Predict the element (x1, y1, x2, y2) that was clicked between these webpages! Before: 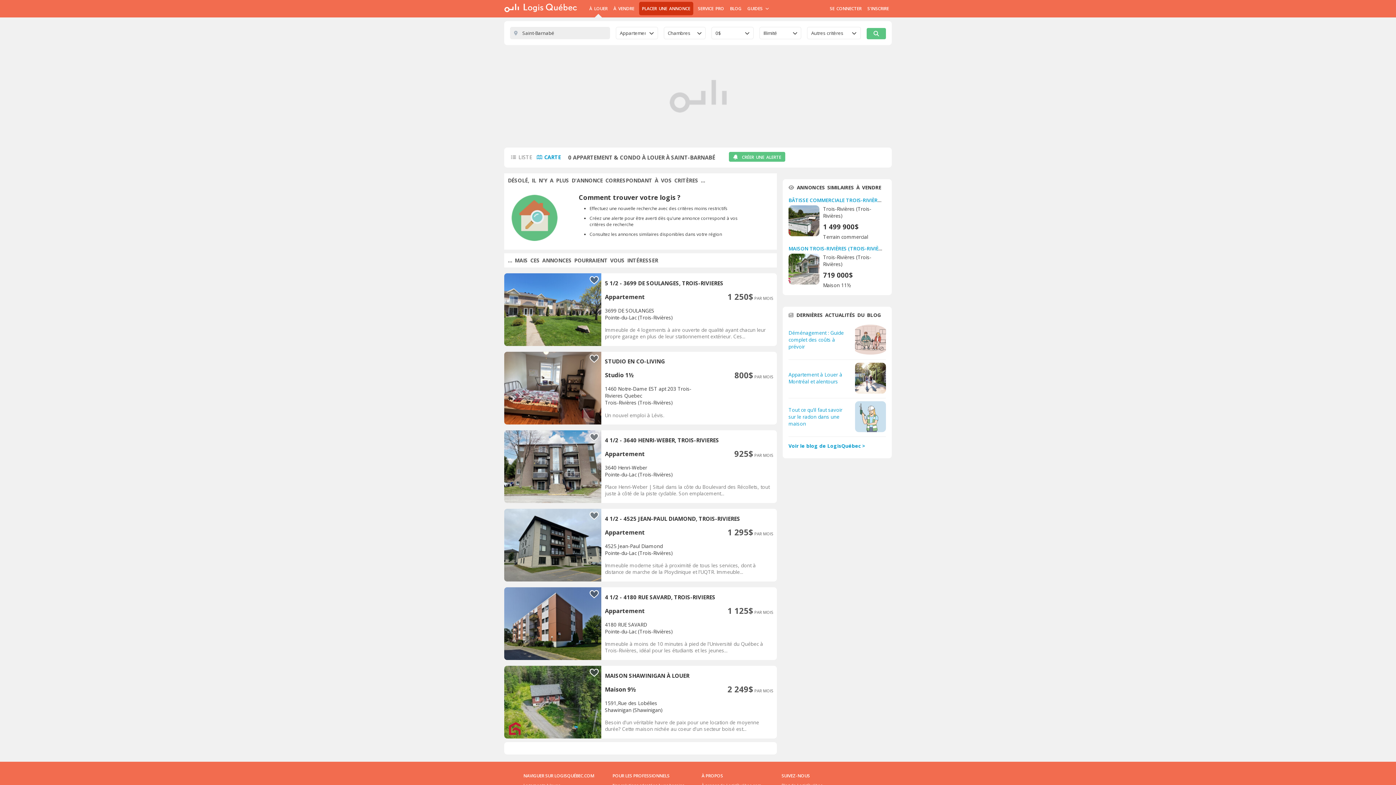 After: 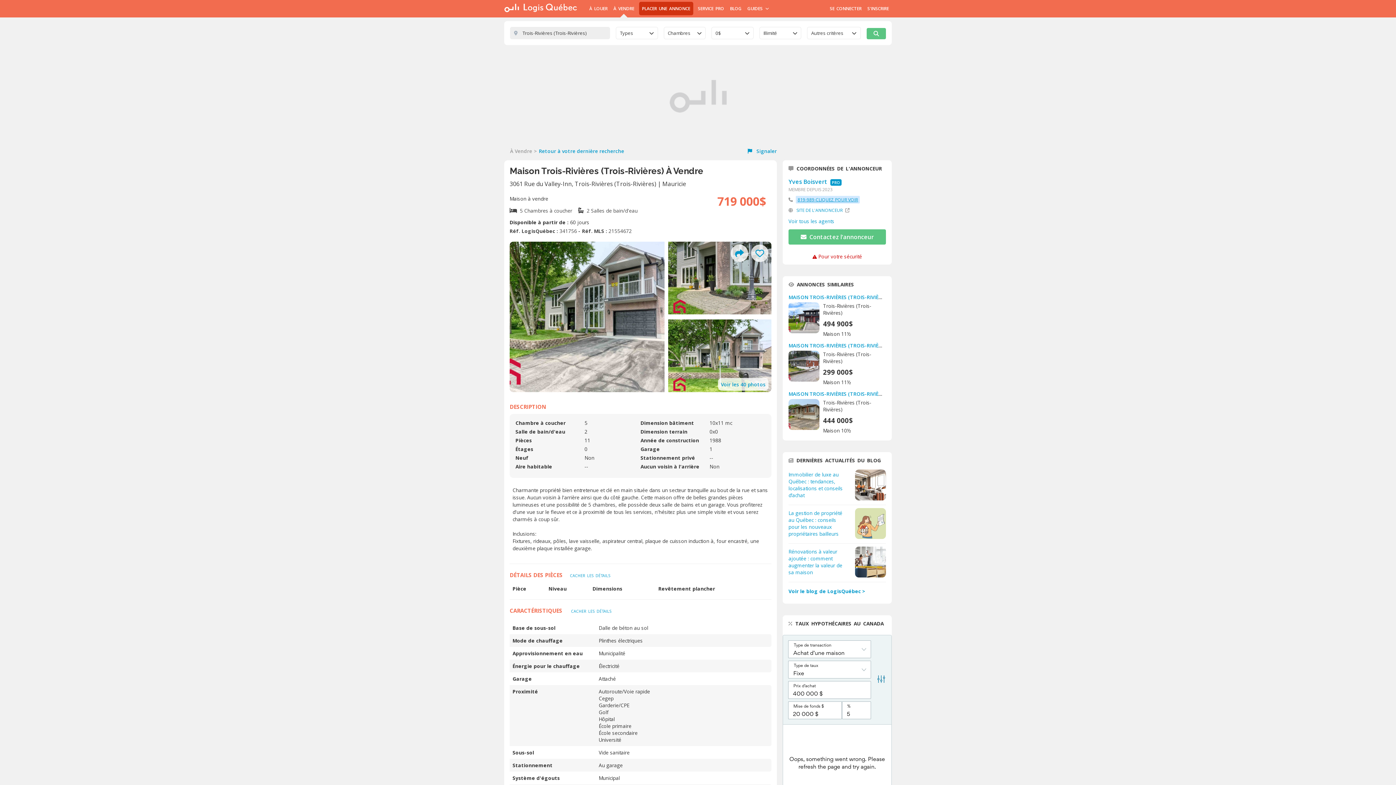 Action: bbox: (788, 280, 819, 286)